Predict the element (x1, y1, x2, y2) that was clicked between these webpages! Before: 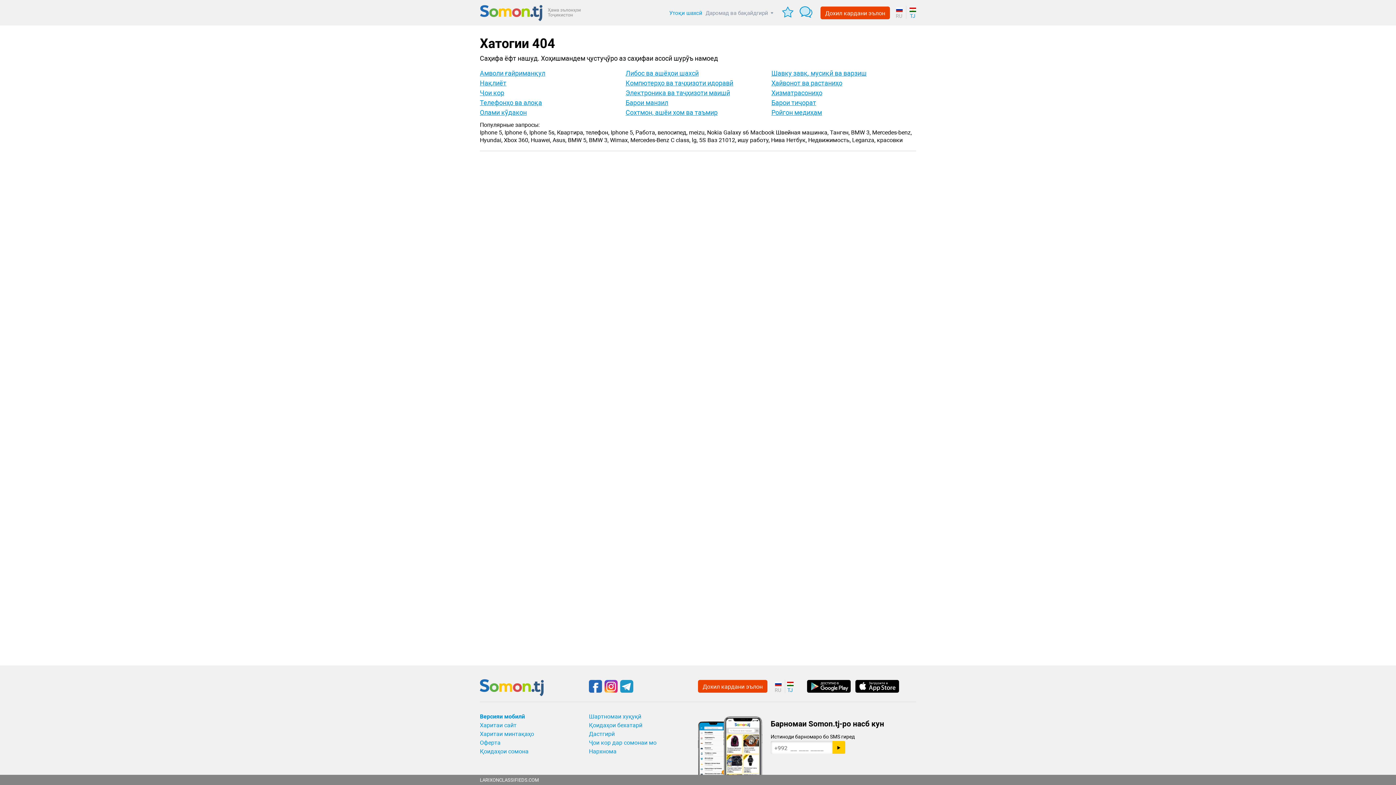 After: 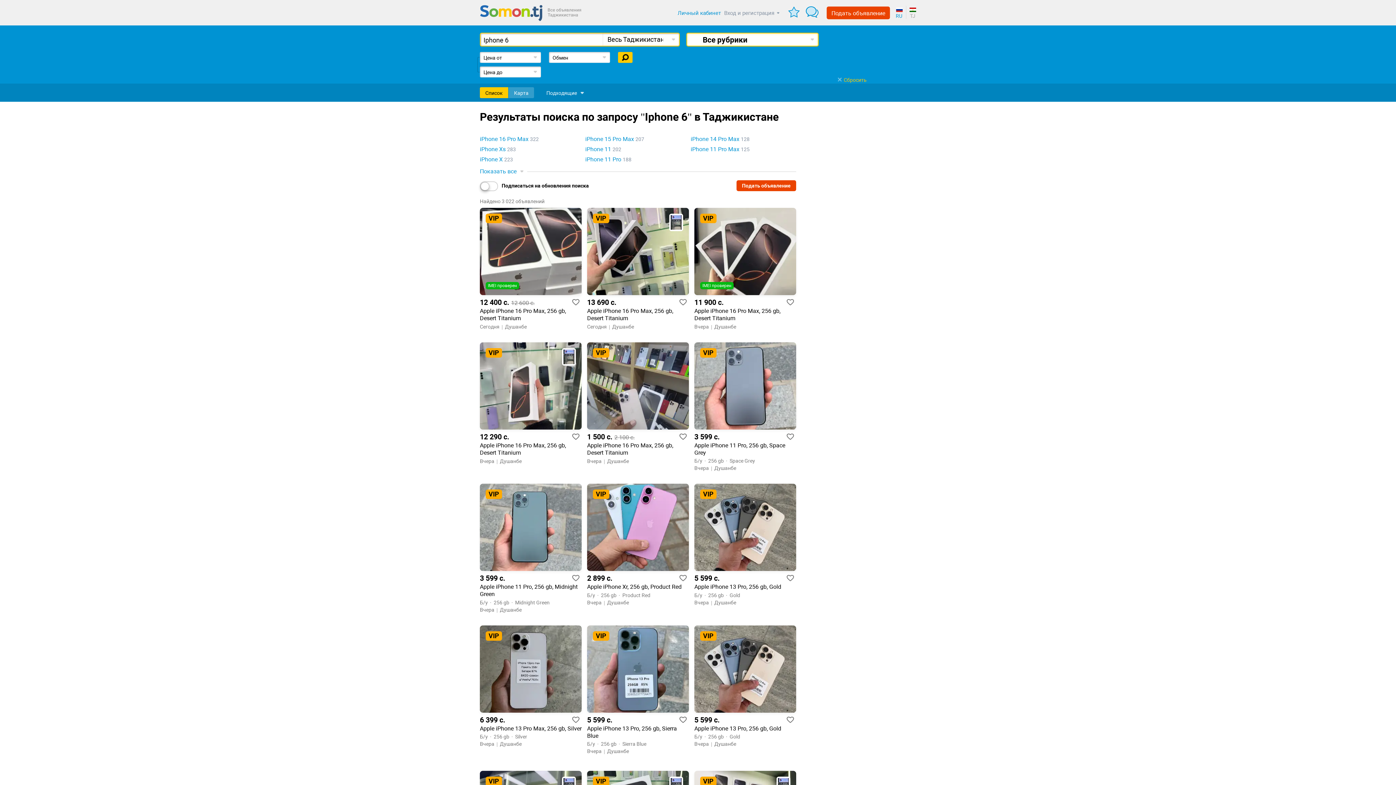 Action: bbox: (504, 129, 528, 136) label: Iphone 6,